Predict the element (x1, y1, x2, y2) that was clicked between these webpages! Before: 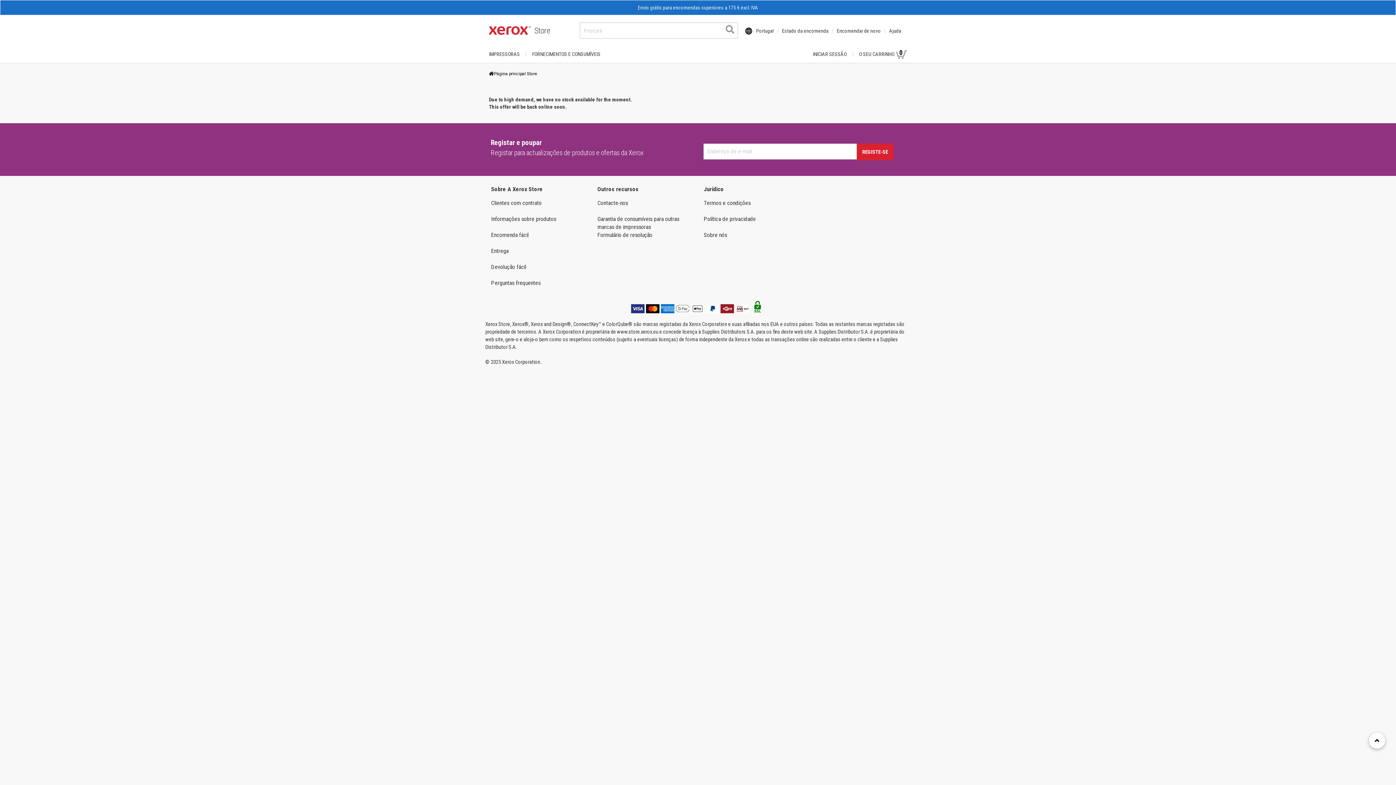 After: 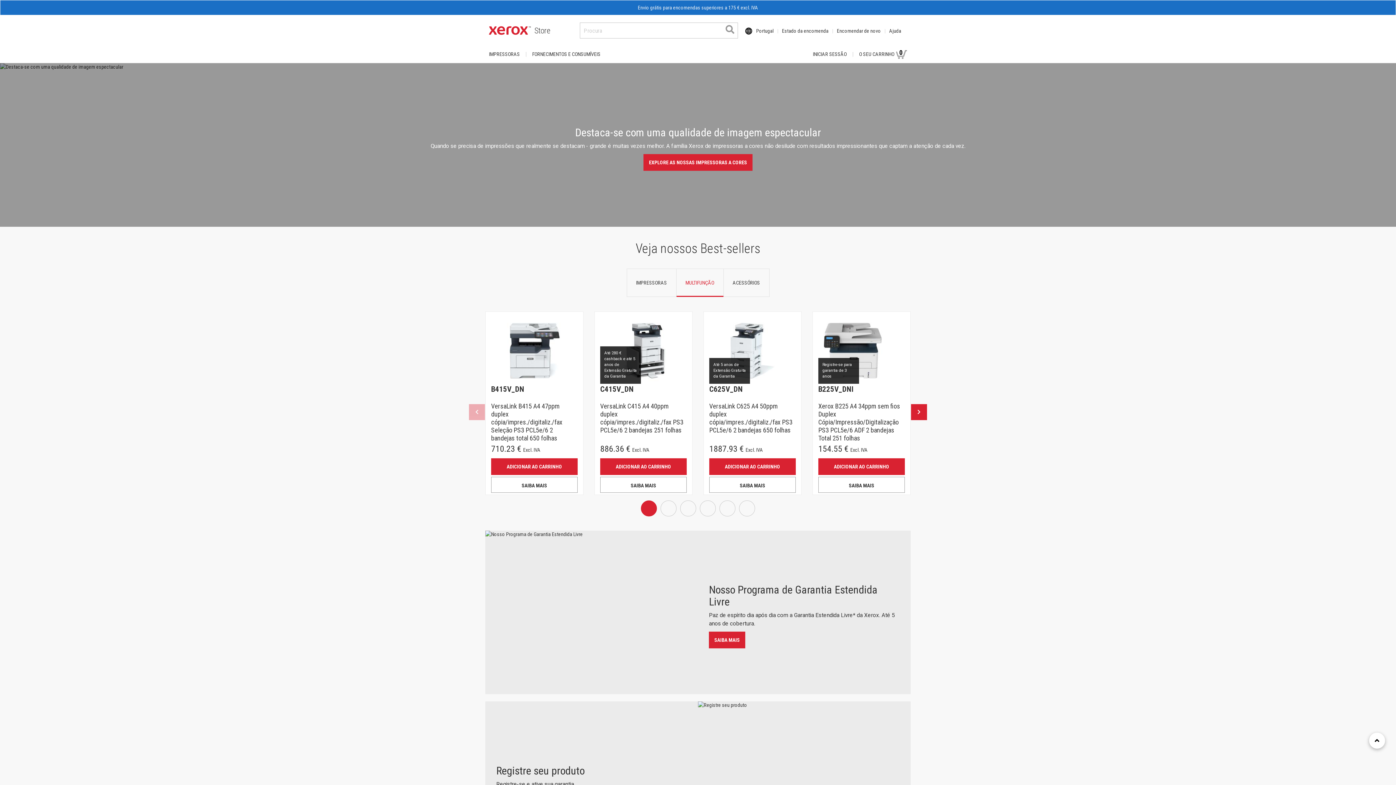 Action: bbox: (489, 22, 530, 38)